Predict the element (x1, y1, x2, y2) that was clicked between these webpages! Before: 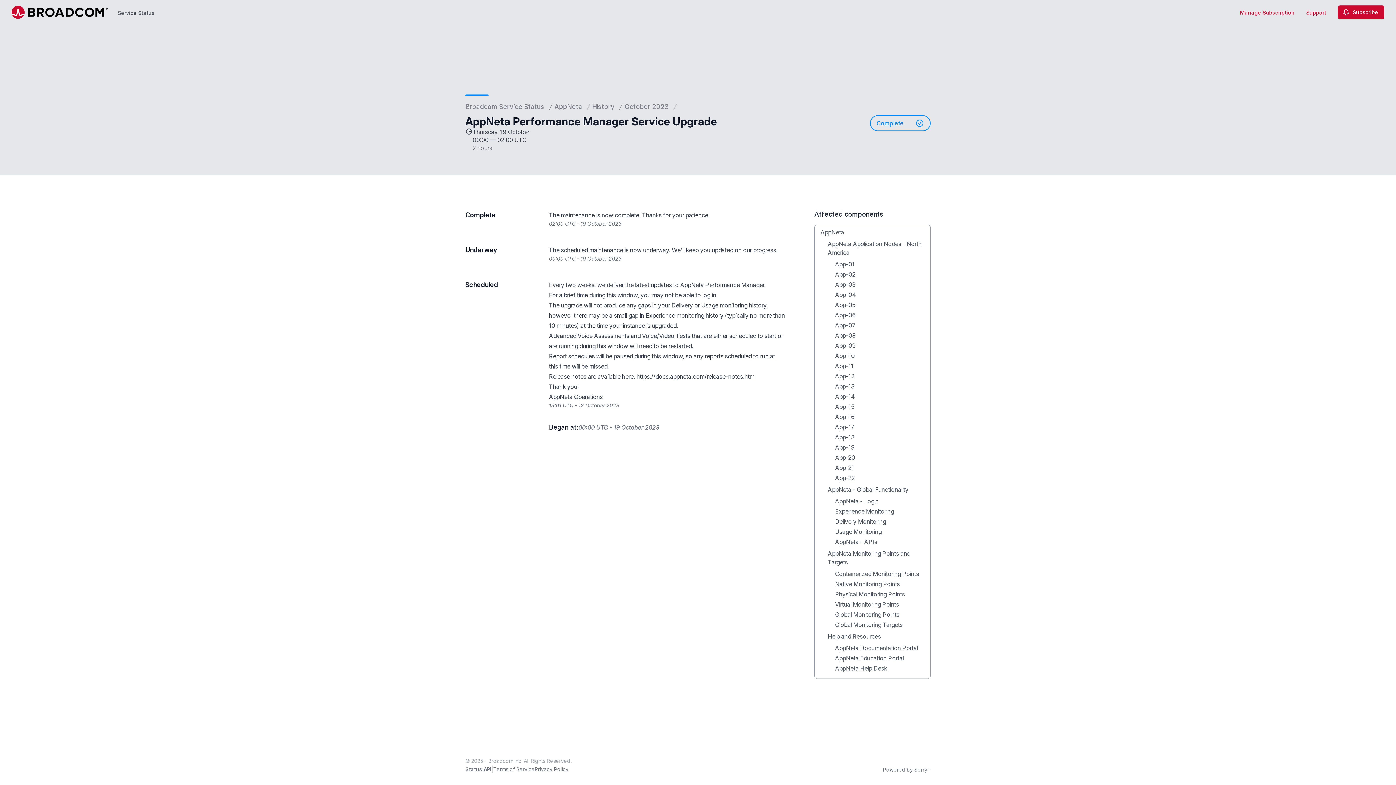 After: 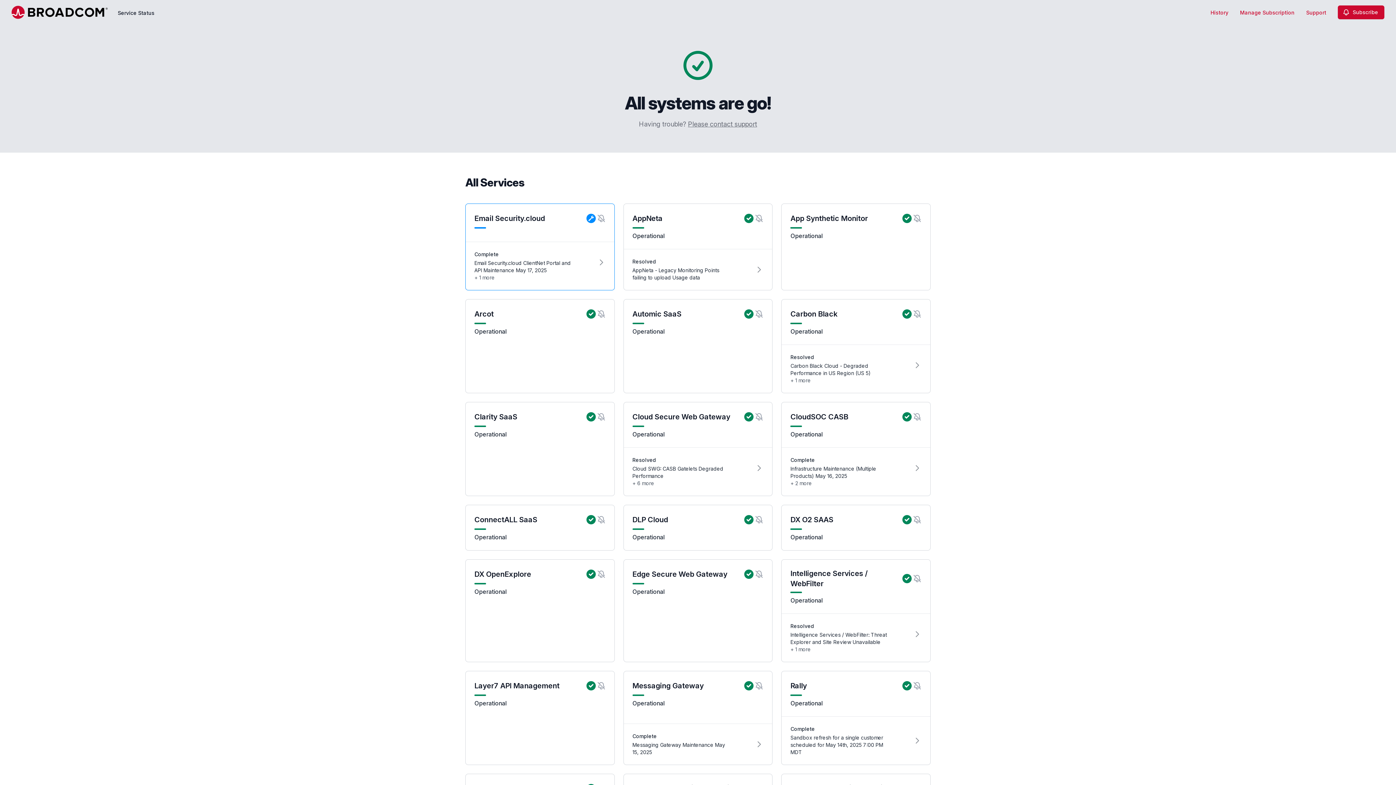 Action: label: Broadcom Service Status bbox: (465, 101, 544, 112)